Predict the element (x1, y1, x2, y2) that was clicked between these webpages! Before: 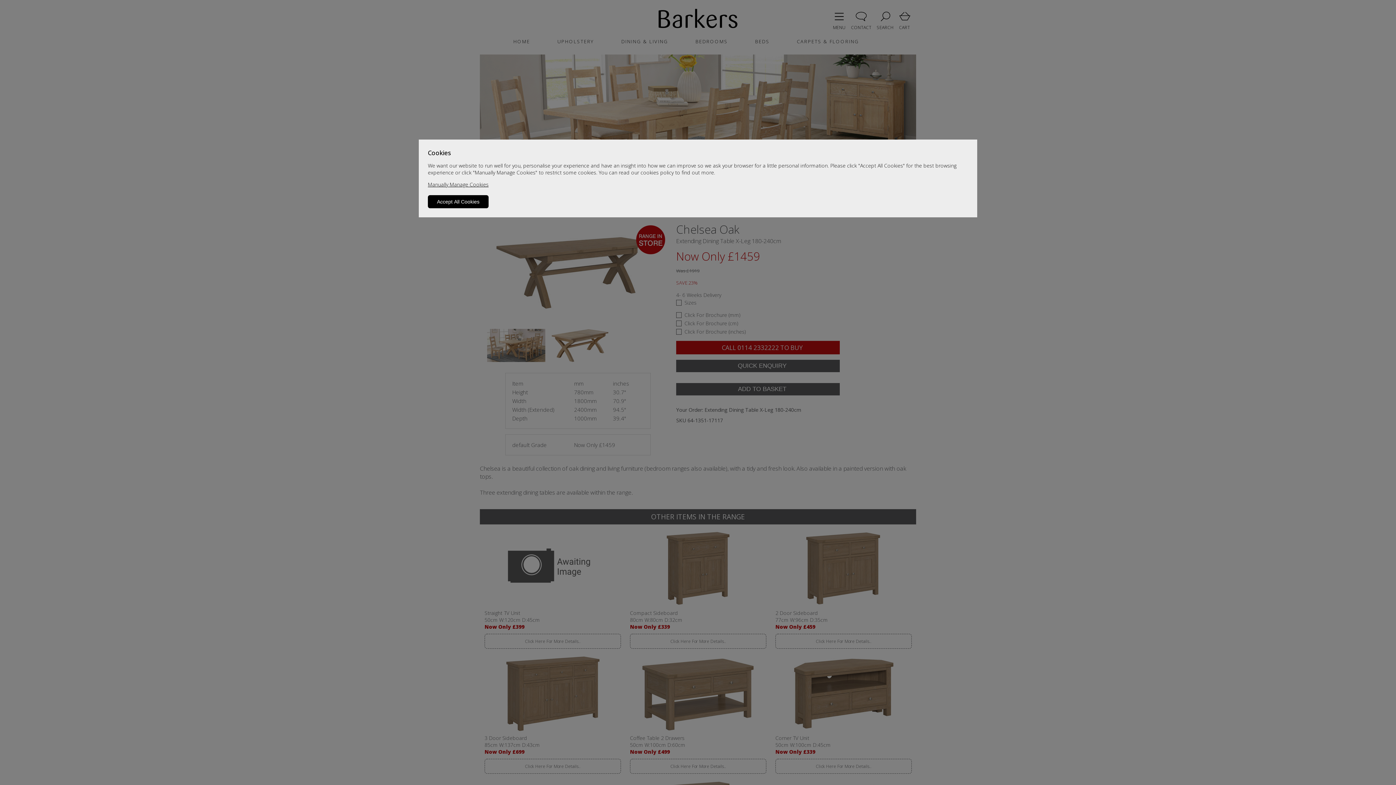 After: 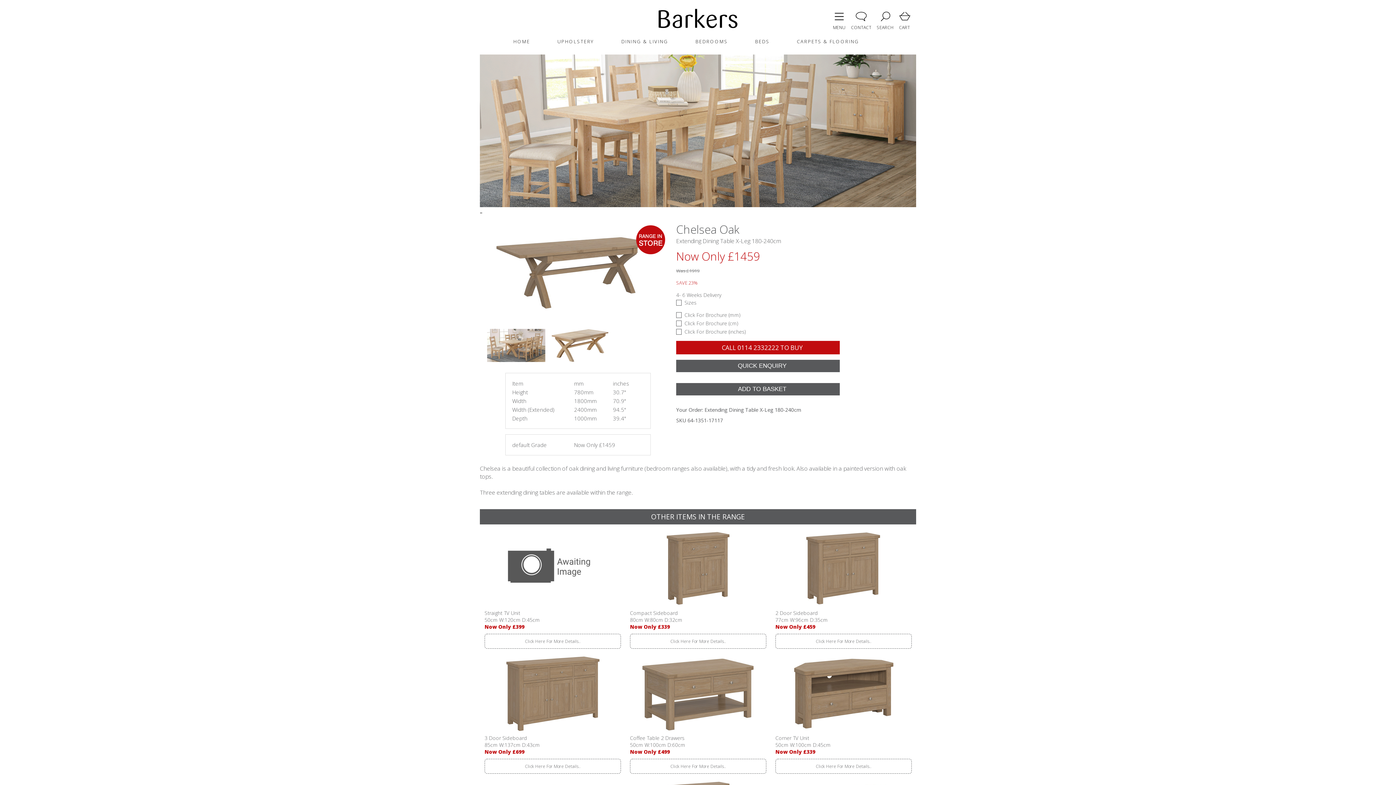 Action: label: Accept All Cookies bbox: (428, 195, 488, 208)